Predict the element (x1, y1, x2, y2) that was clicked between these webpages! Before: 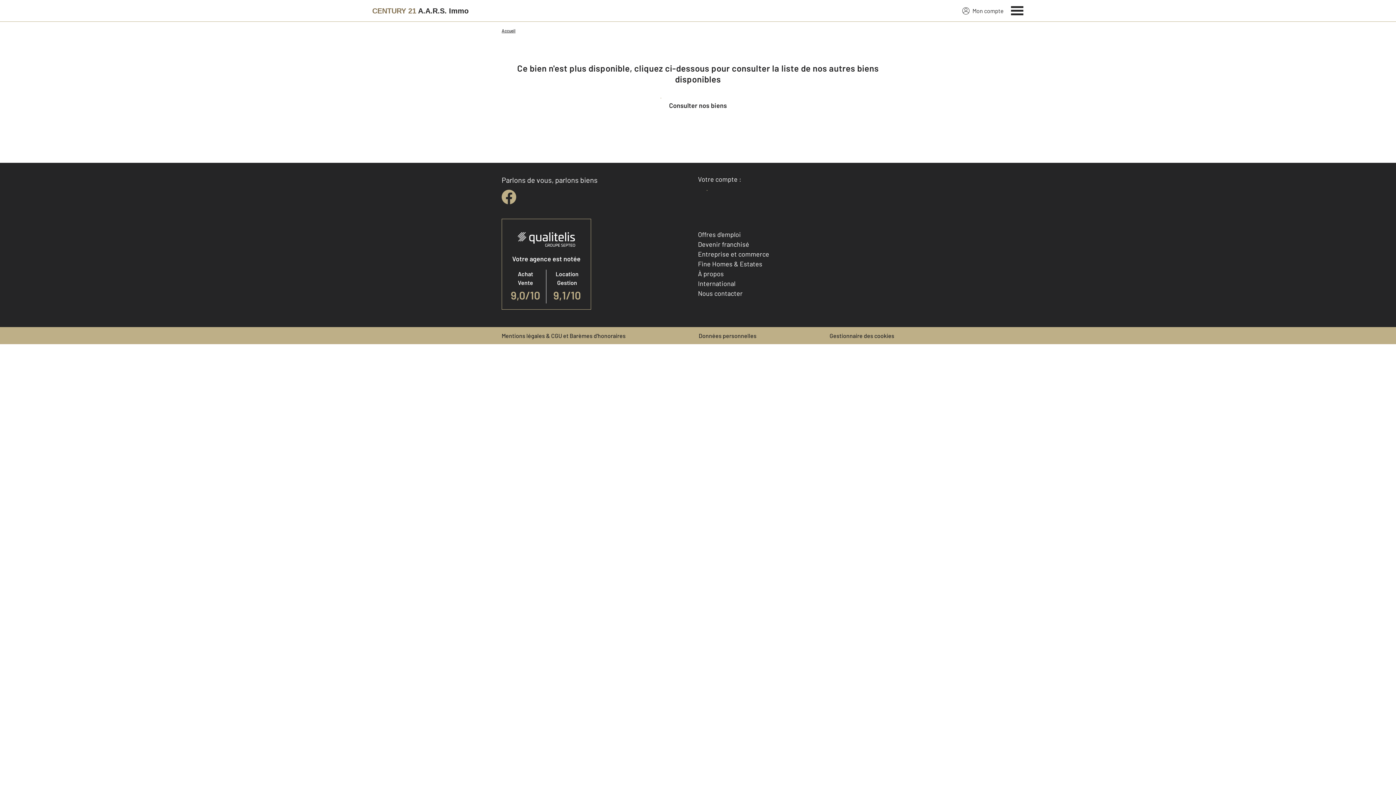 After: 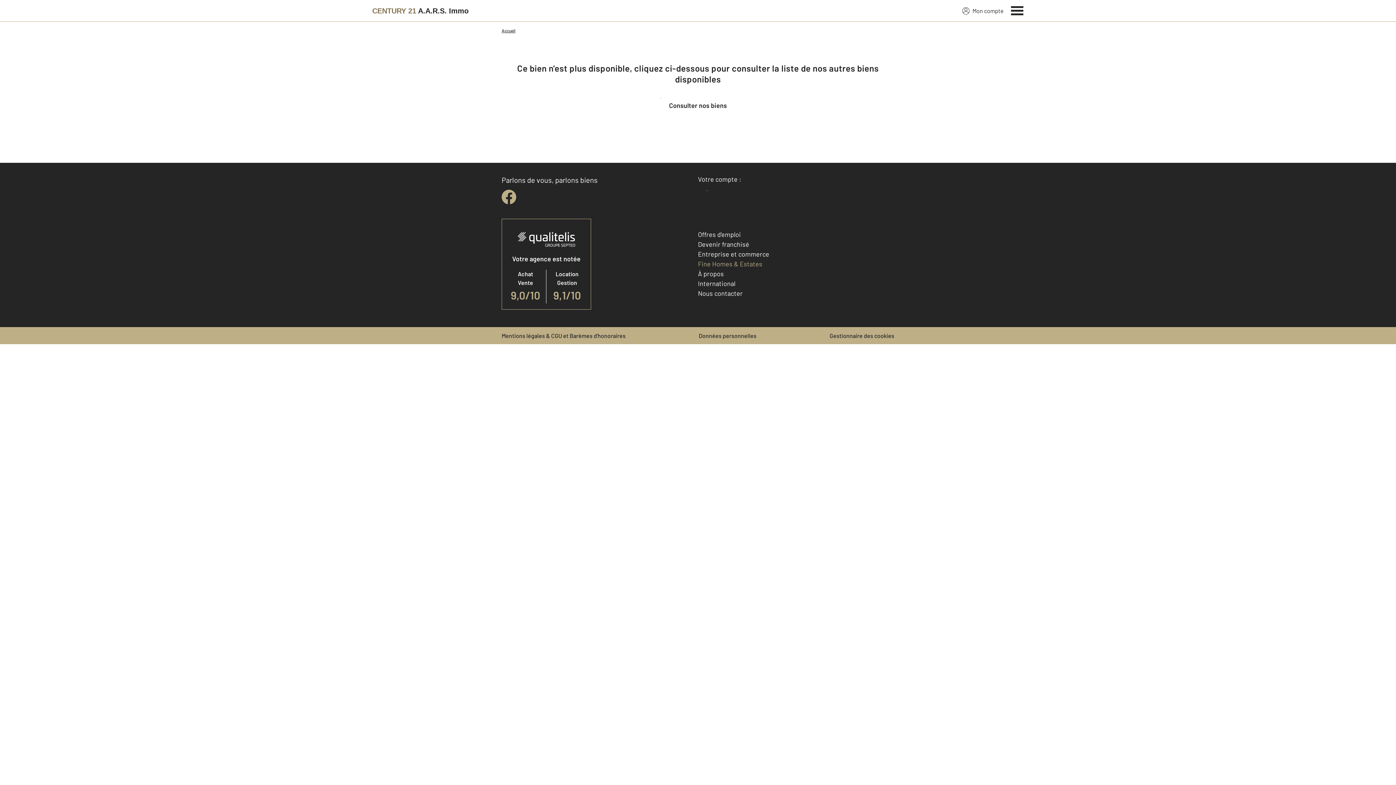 Action: bbox: (698, 260, 762, 268) label: Fine Homes & Estates